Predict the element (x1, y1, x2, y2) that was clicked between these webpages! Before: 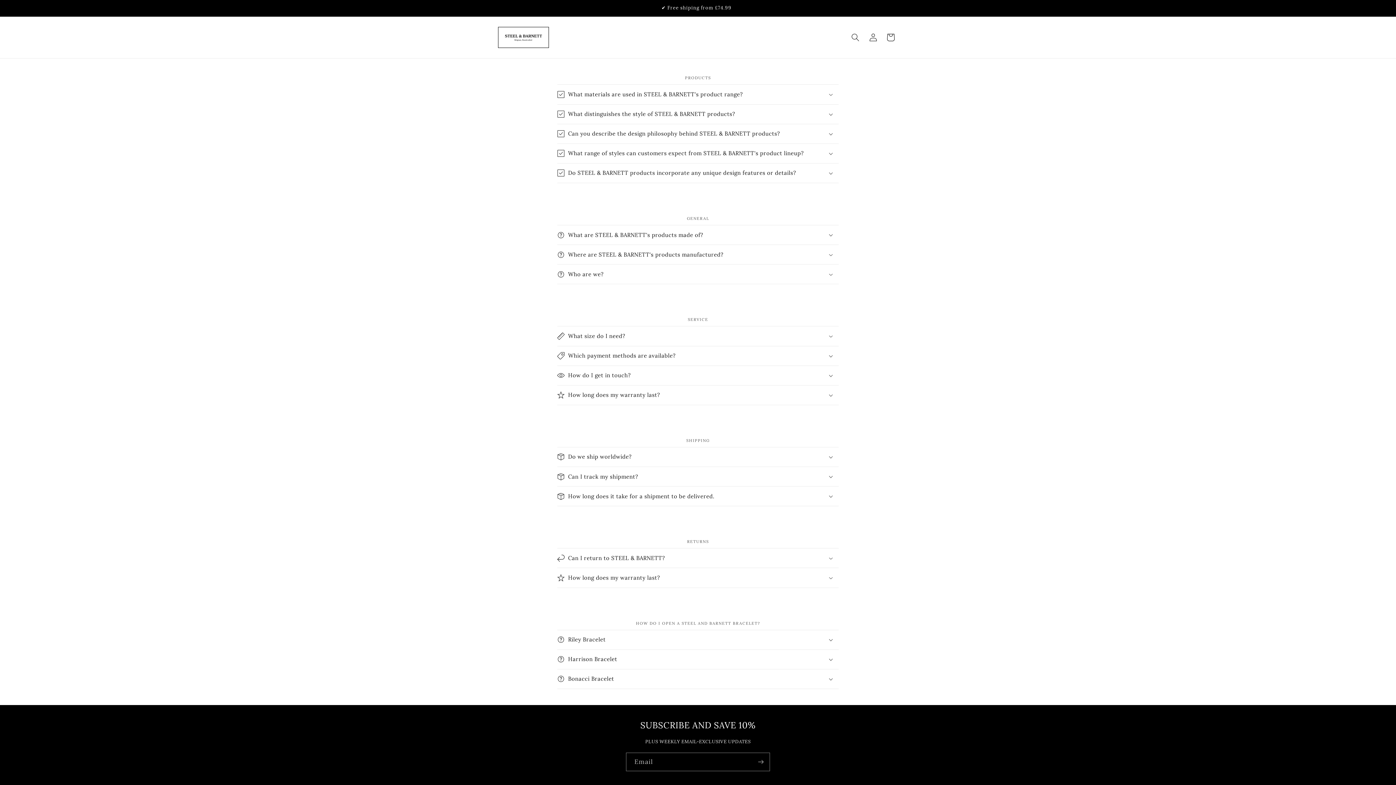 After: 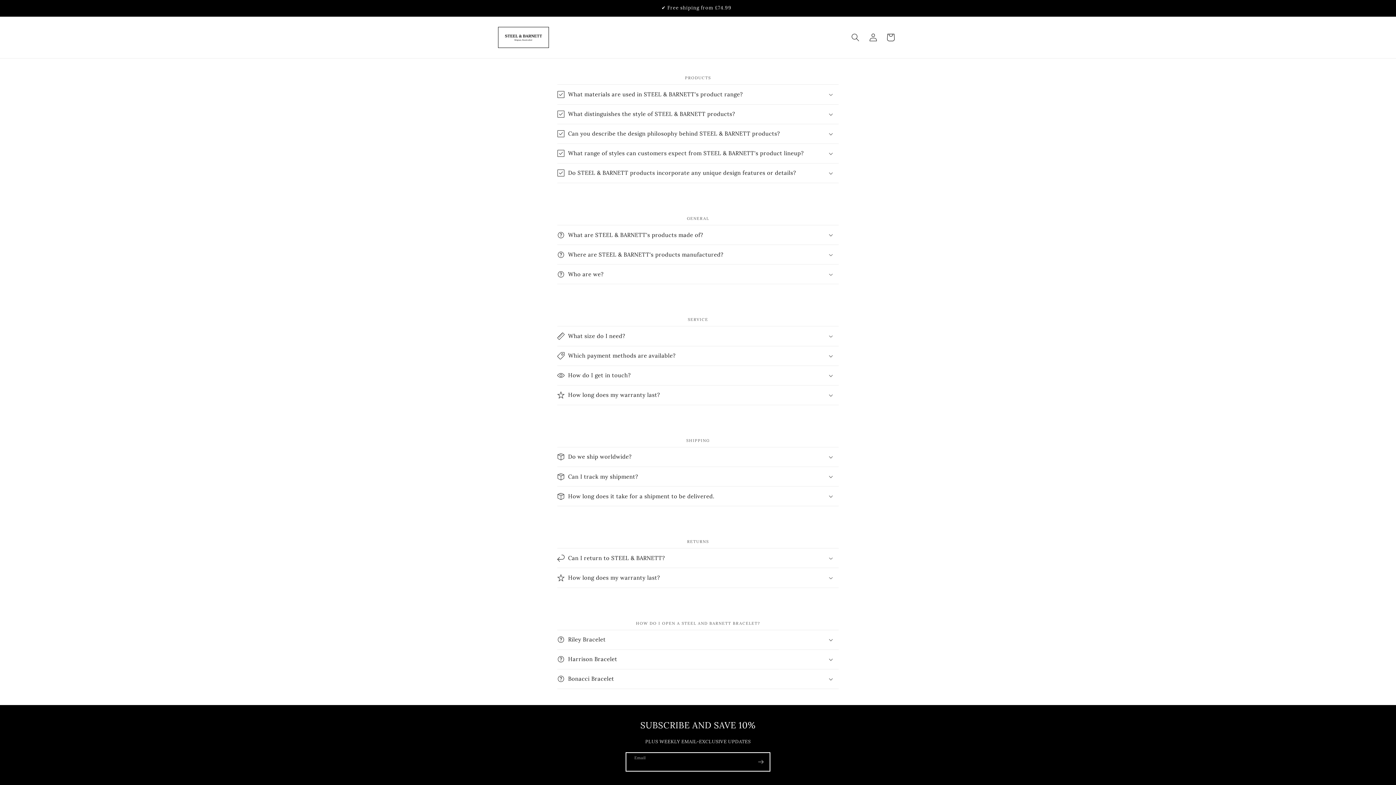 Action: label: Subscribe bbox: (752, 753, 769, 771)